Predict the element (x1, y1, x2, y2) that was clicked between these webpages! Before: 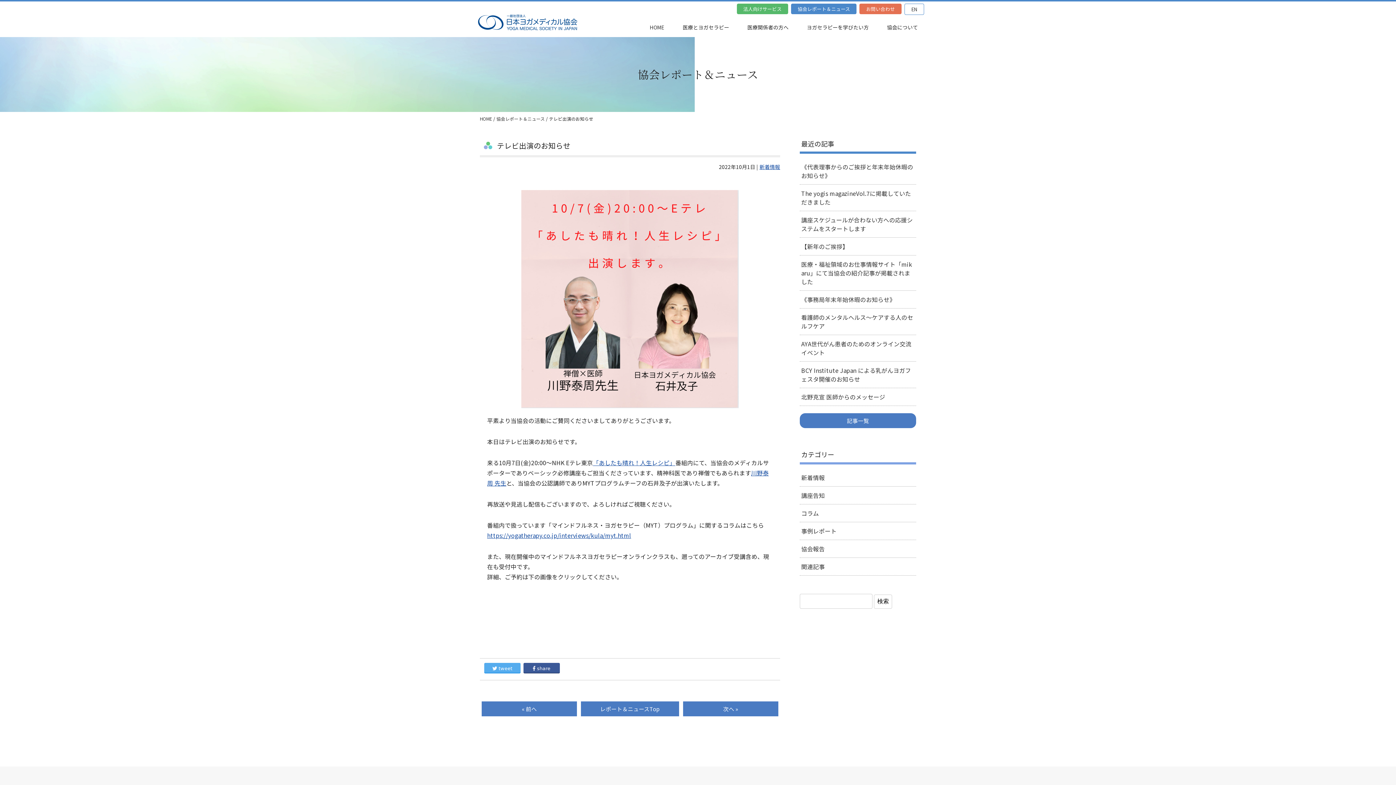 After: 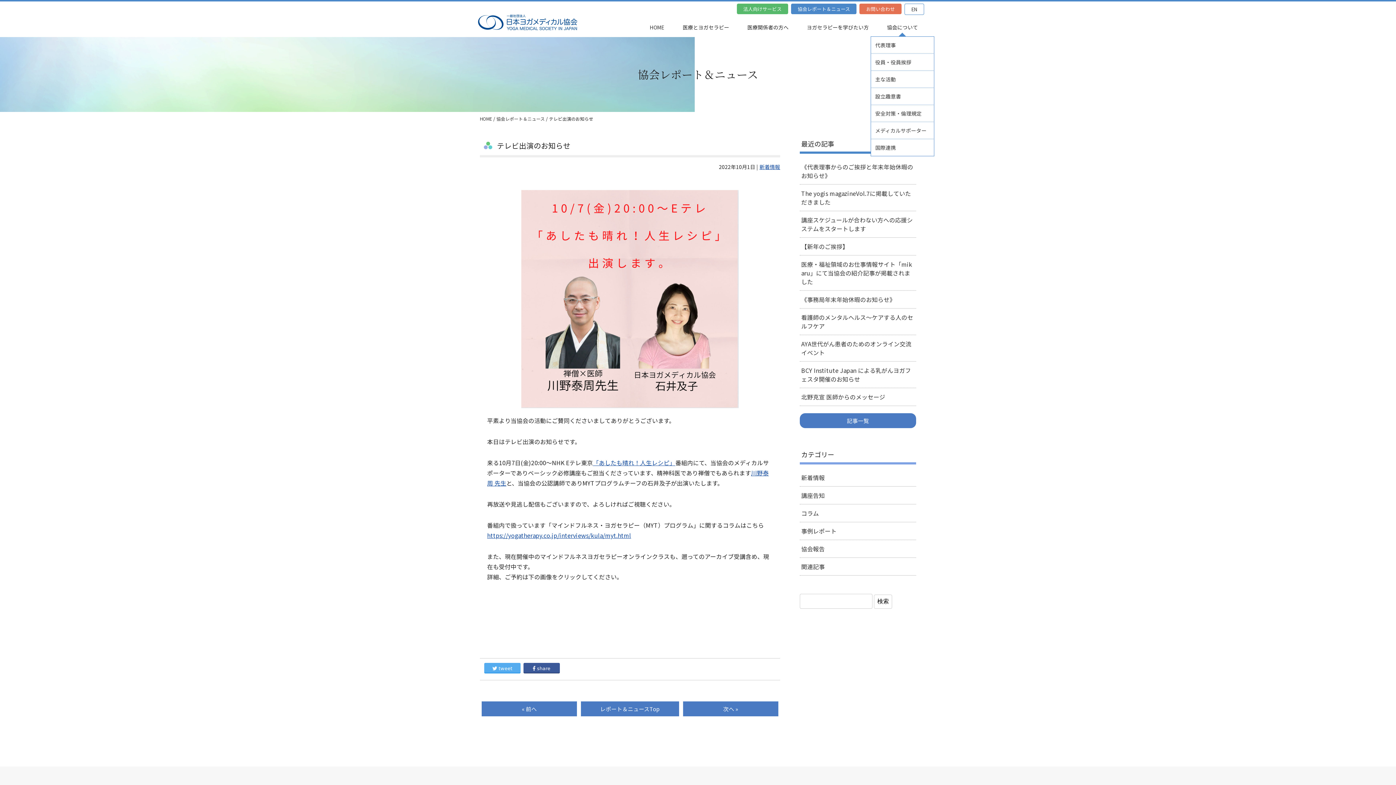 Action: label: 協会について bbox: (878, 17, 927, 37)